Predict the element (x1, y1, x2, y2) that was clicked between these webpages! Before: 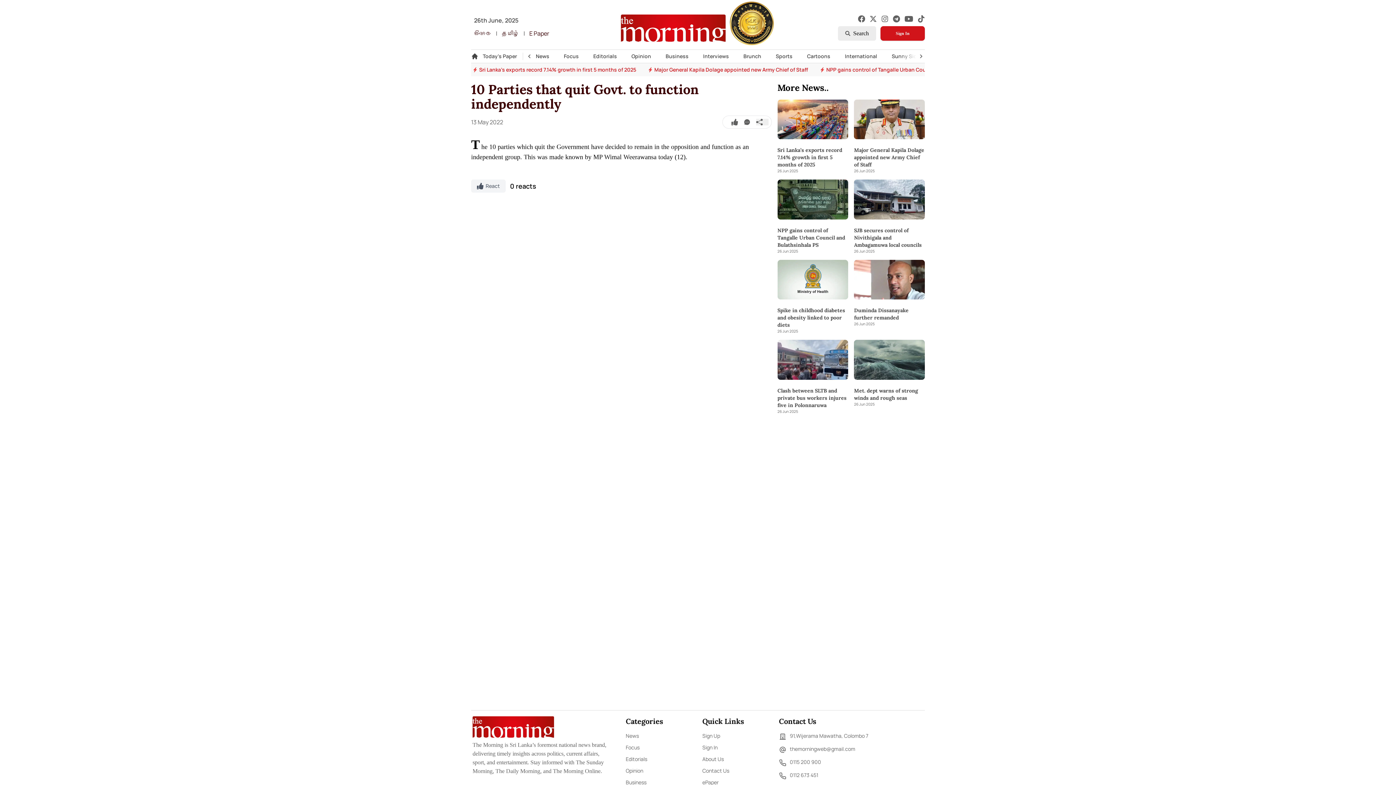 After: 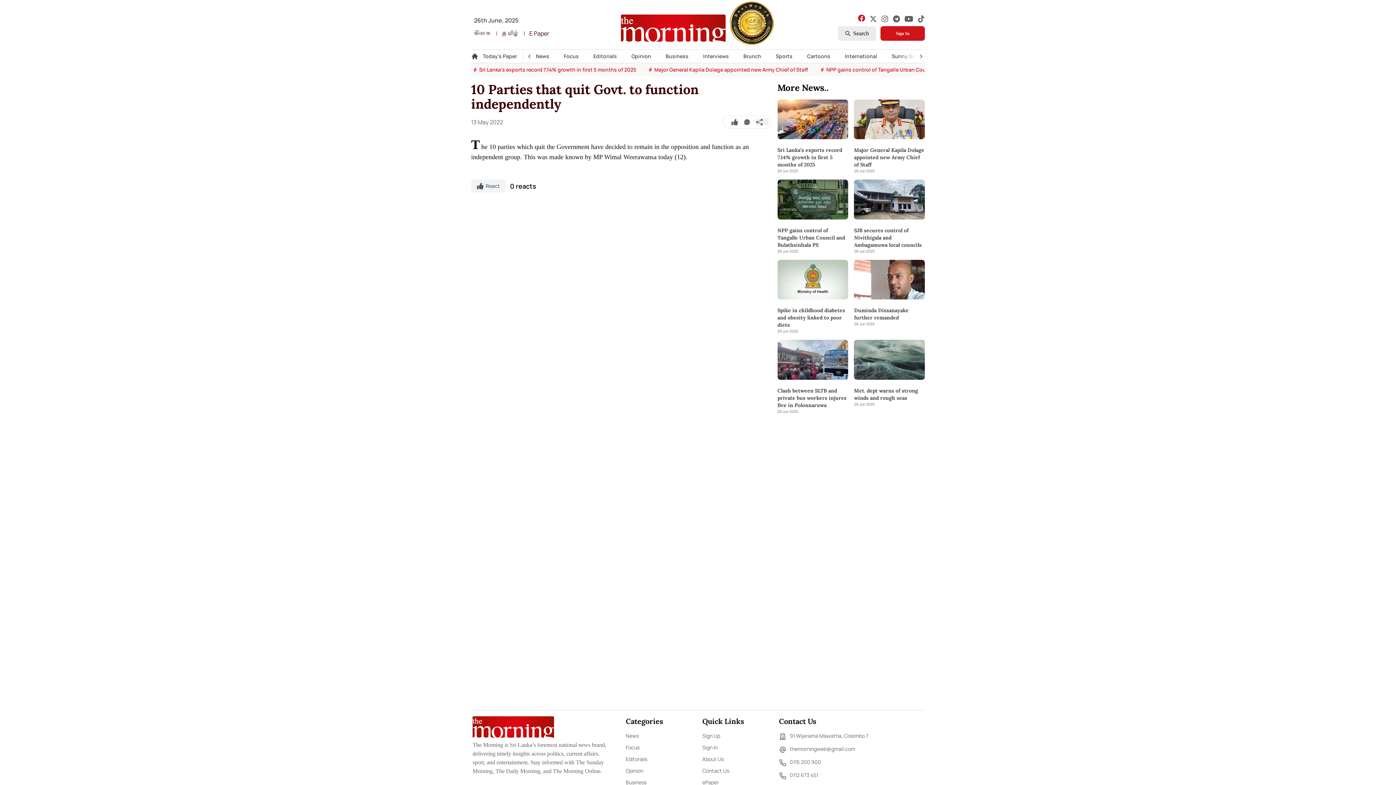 Action: bbox: (858, 15, 865, 22)